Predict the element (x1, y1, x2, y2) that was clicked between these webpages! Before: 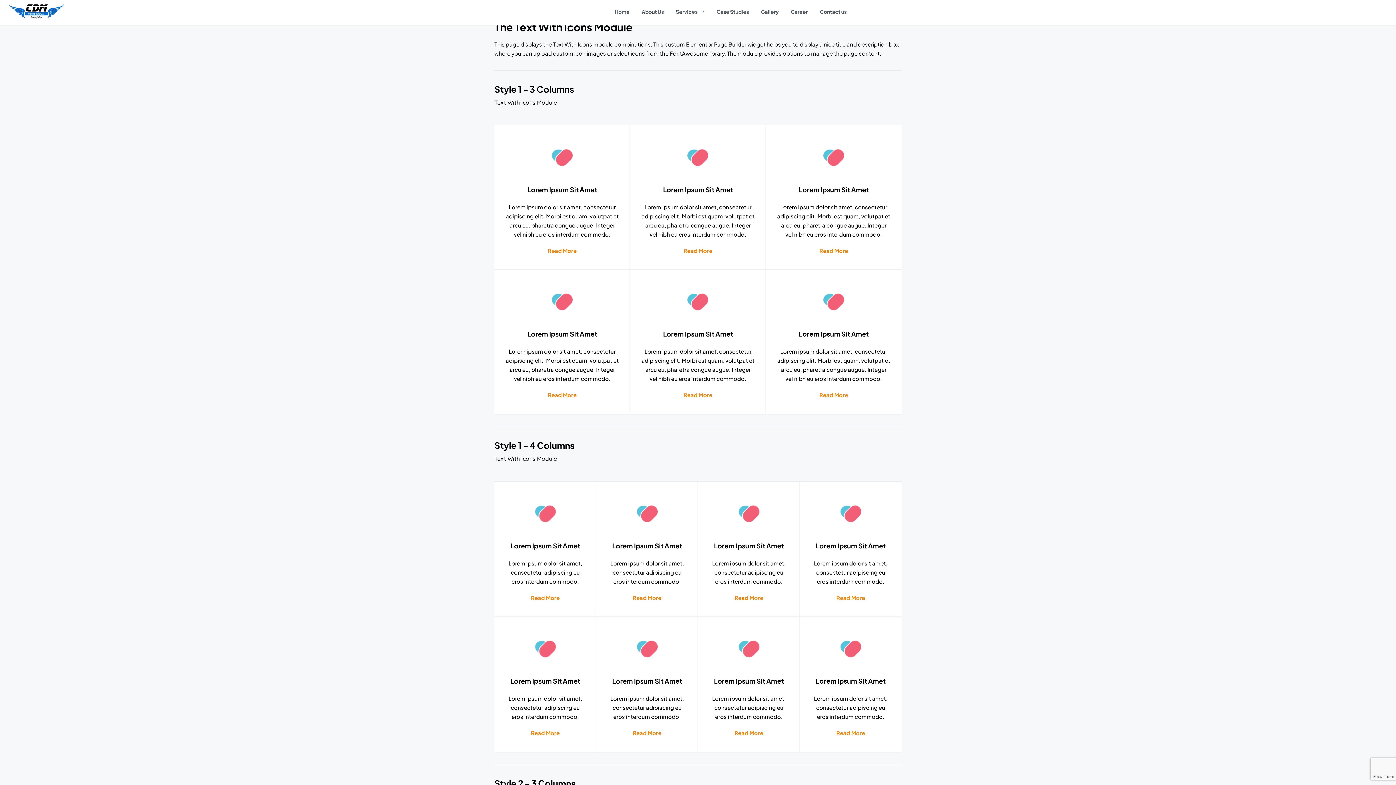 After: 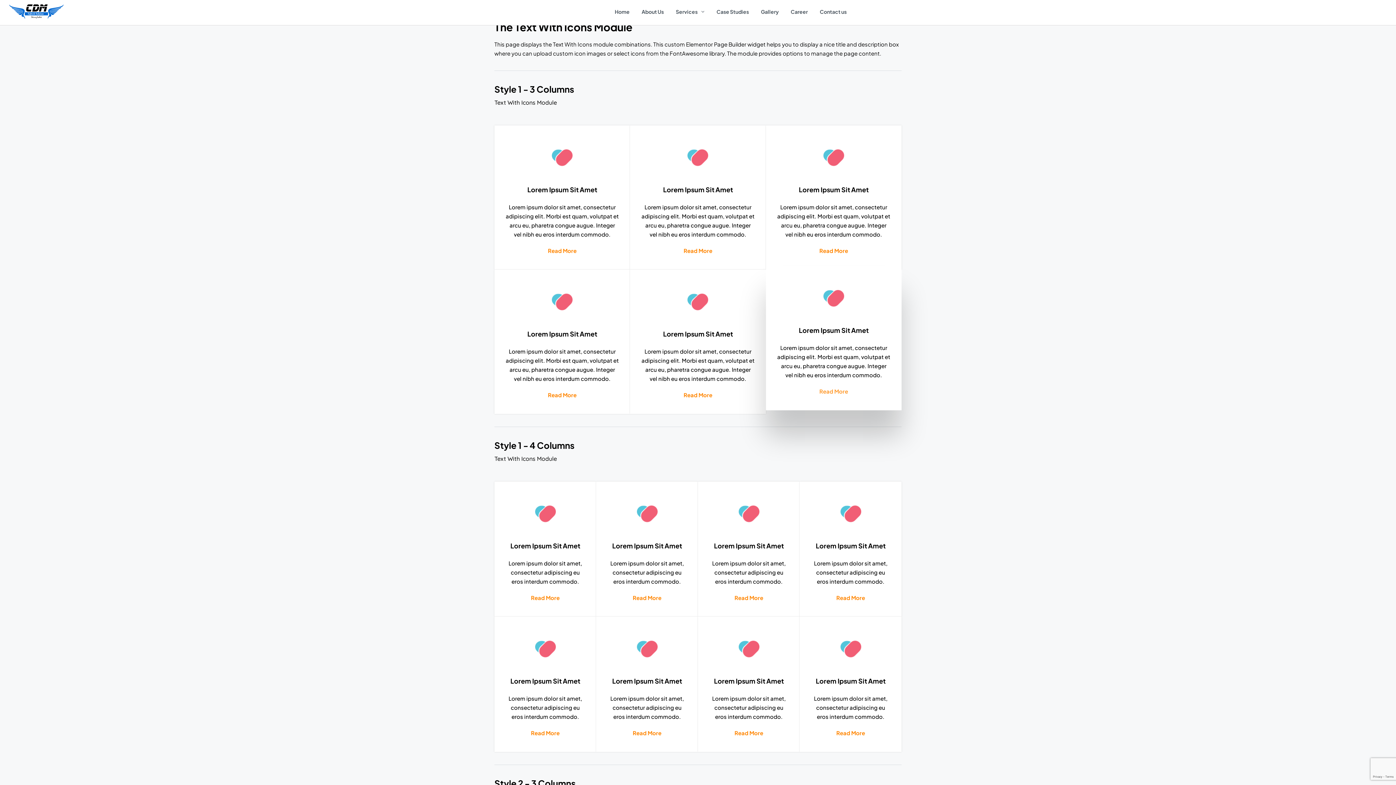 Action: label: Read More bbox: (819, 391, 848, 398)